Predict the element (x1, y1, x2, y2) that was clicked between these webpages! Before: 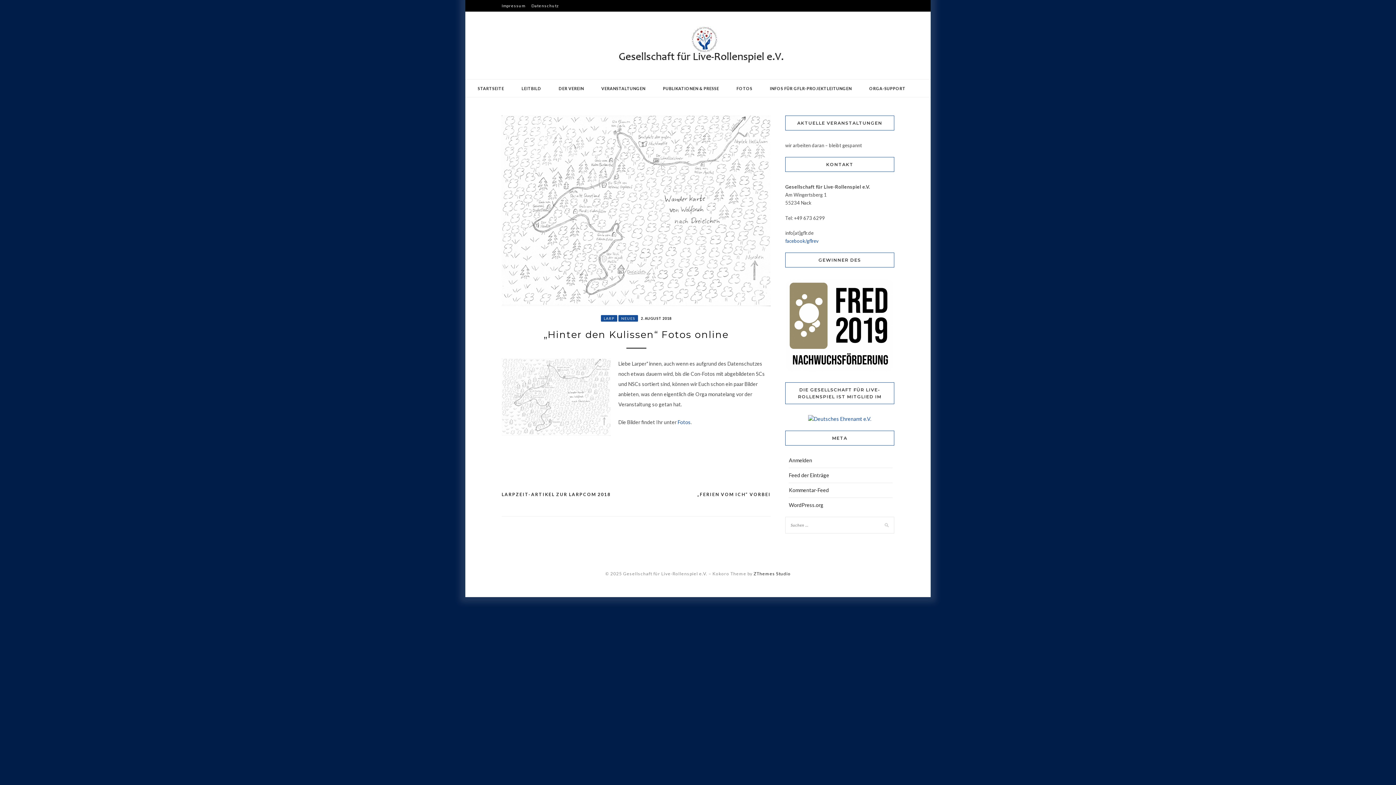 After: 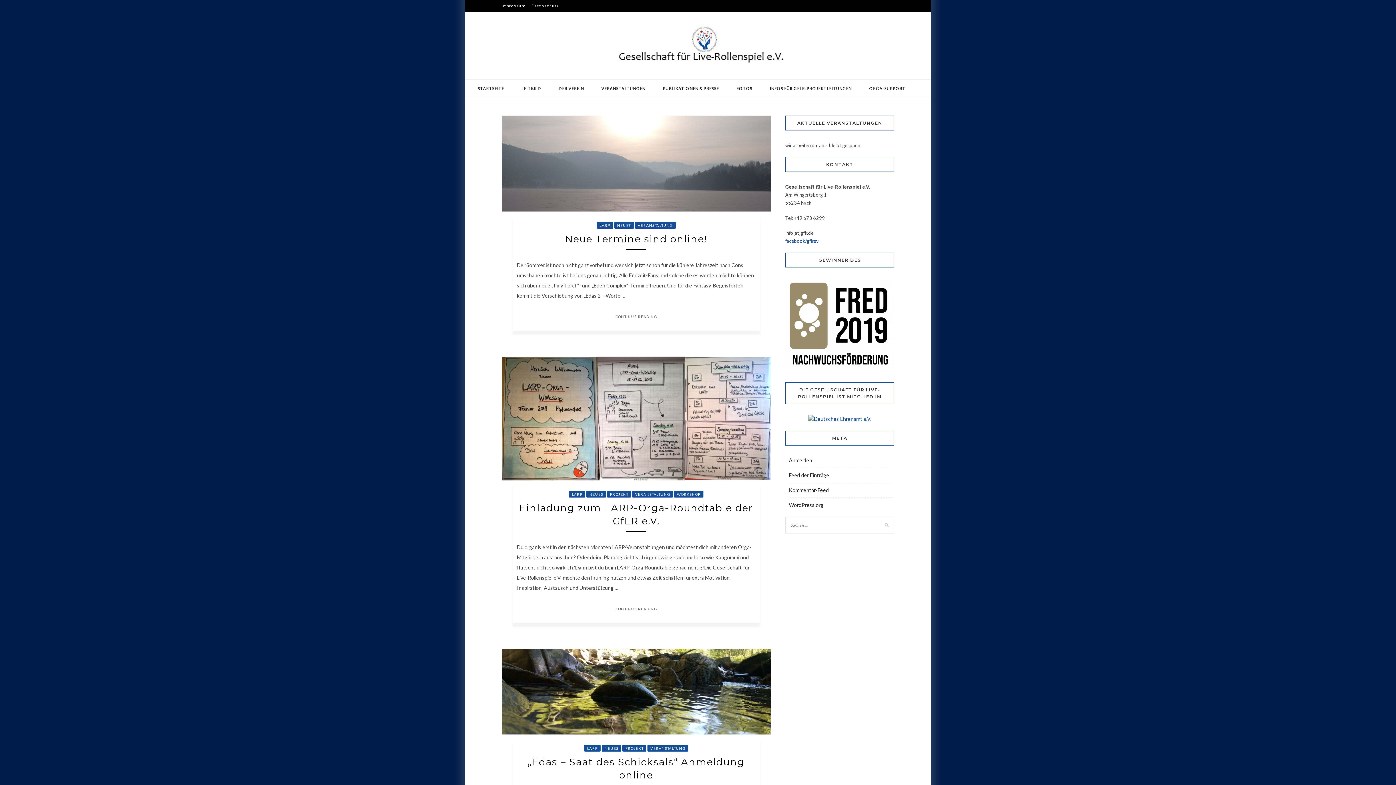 Action: bbox: (589, 57, 807, 63)